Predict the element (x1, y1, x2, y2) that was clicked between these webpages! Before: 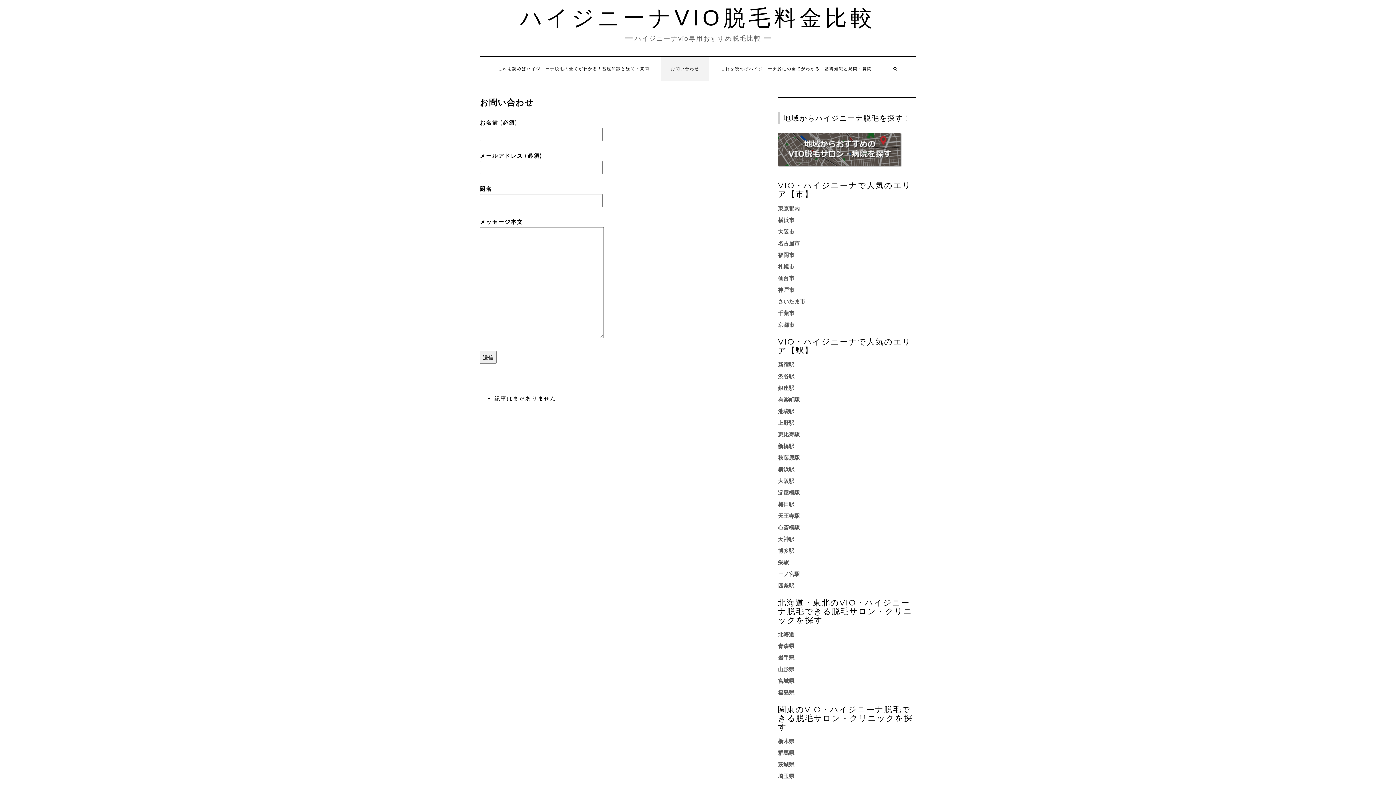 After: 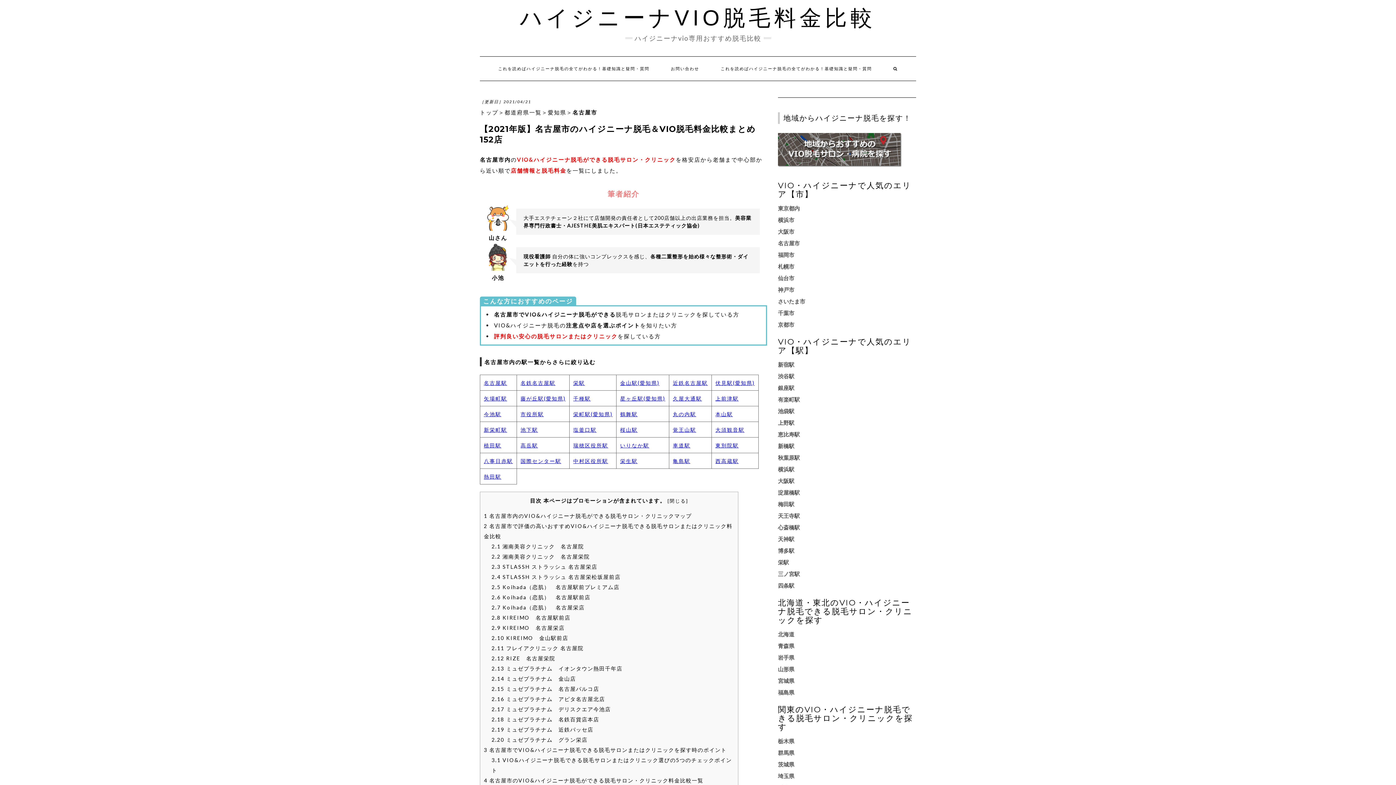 Action: label: 名古屋市 bbox: (778, 240, 800, 246)